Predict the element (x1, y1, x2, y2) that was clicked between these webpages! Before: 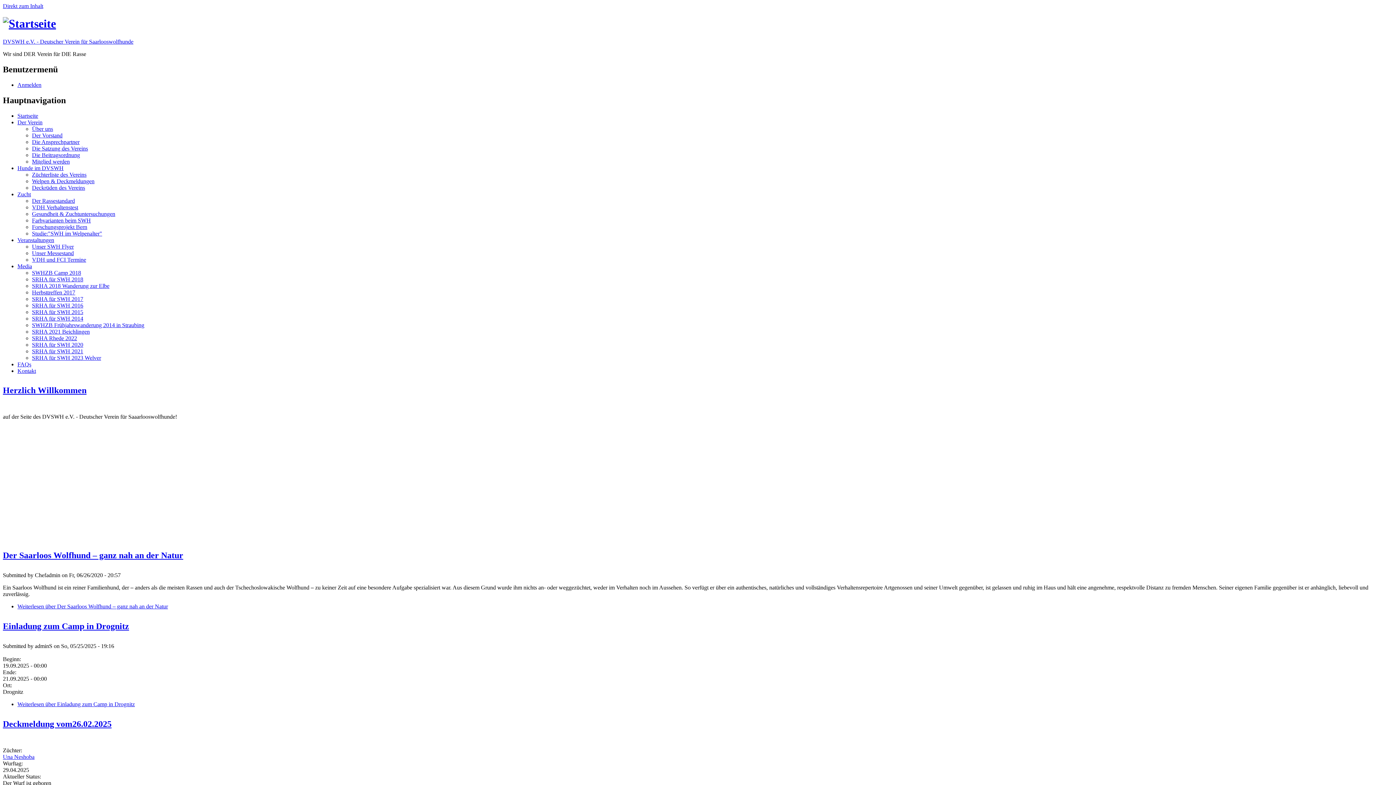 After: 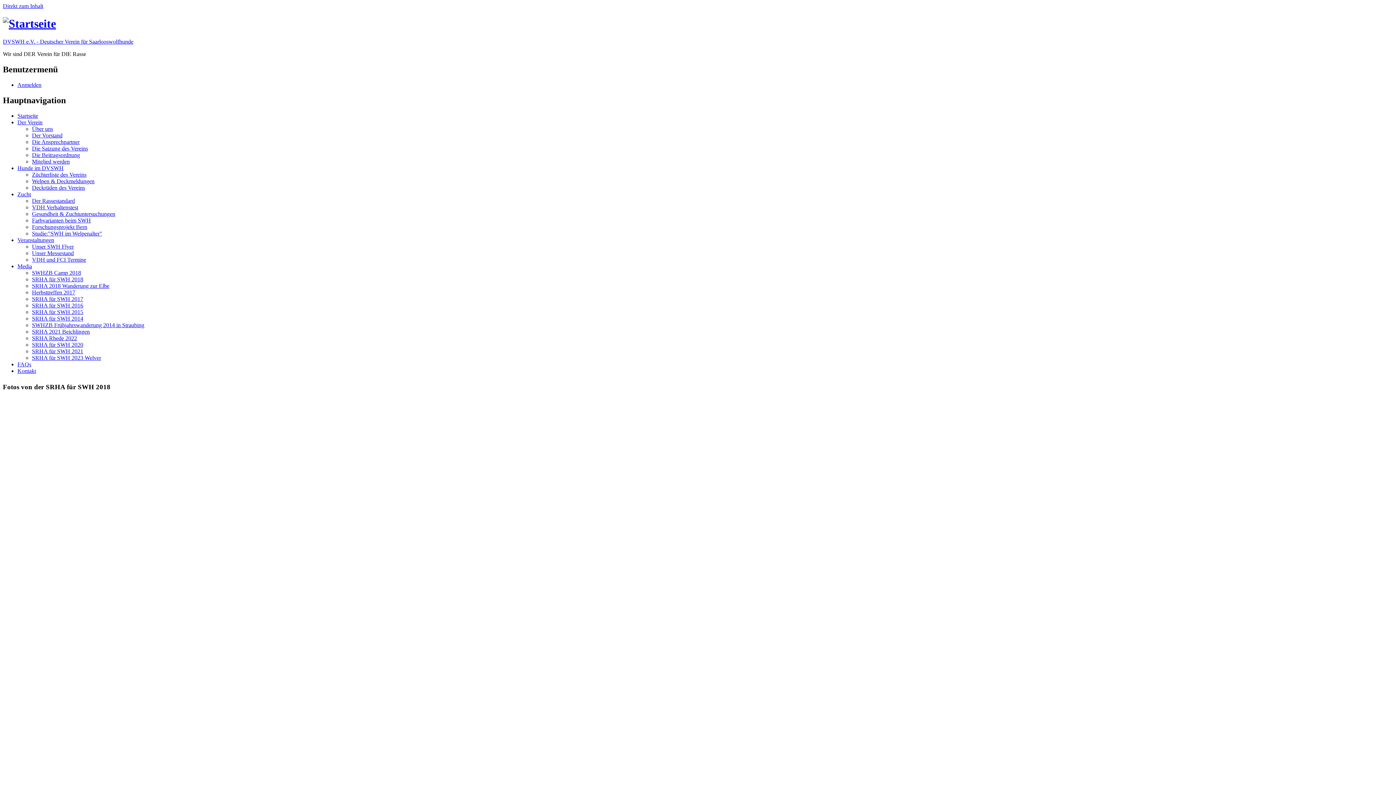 Action: bbox: (32, 276, 83, 282) label: SRHA für SWH 2018